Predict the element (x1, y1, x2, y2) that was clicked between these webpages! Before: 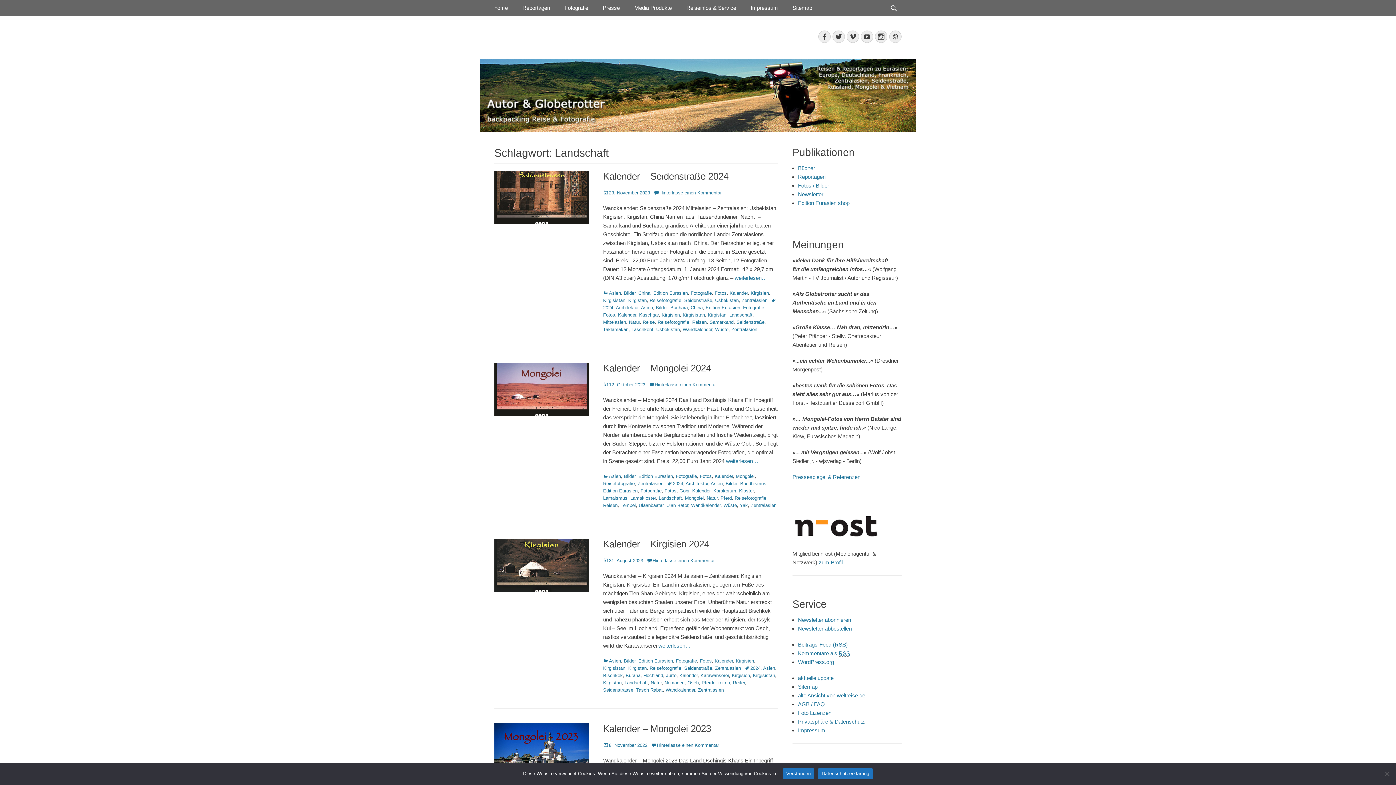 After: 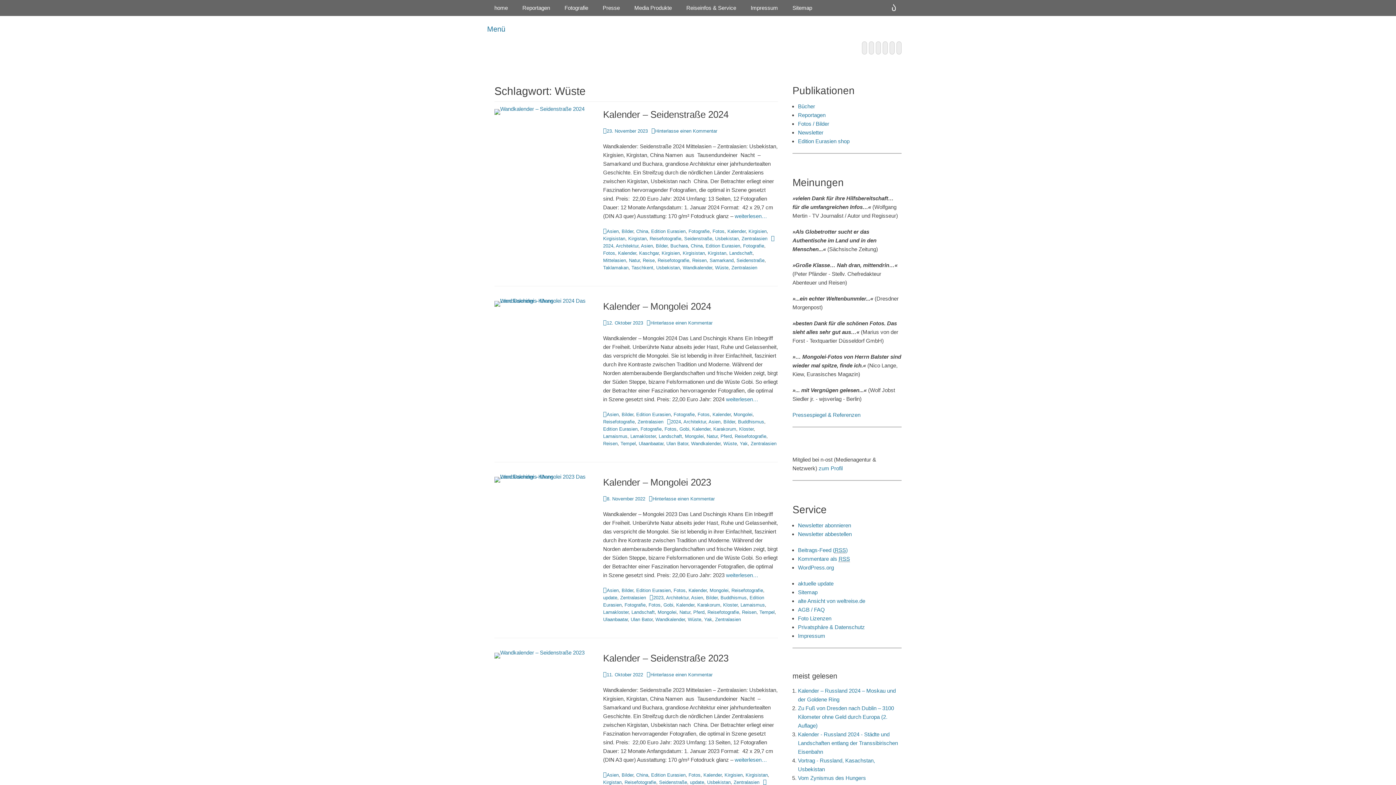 Action: label: Wüste bbox: (715, 326, 728, 332)